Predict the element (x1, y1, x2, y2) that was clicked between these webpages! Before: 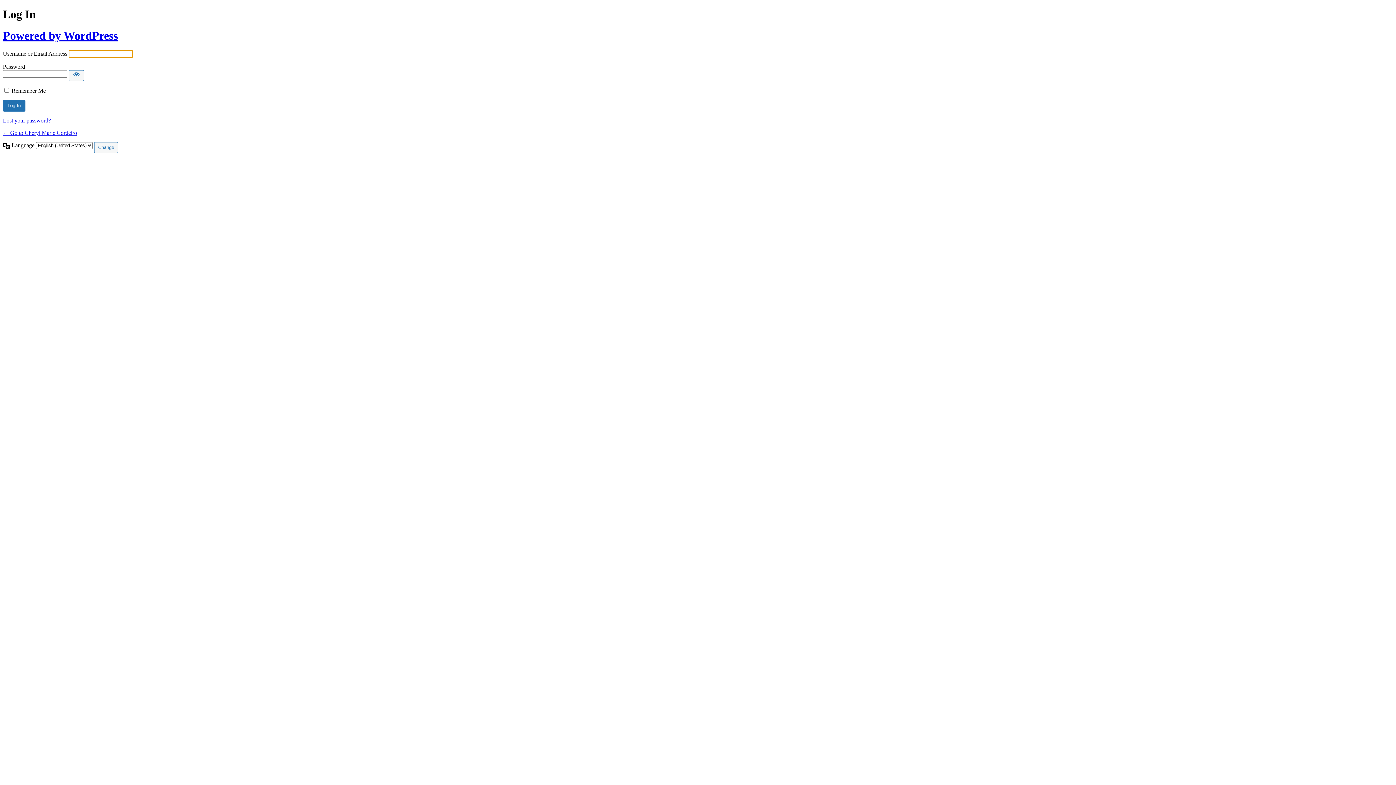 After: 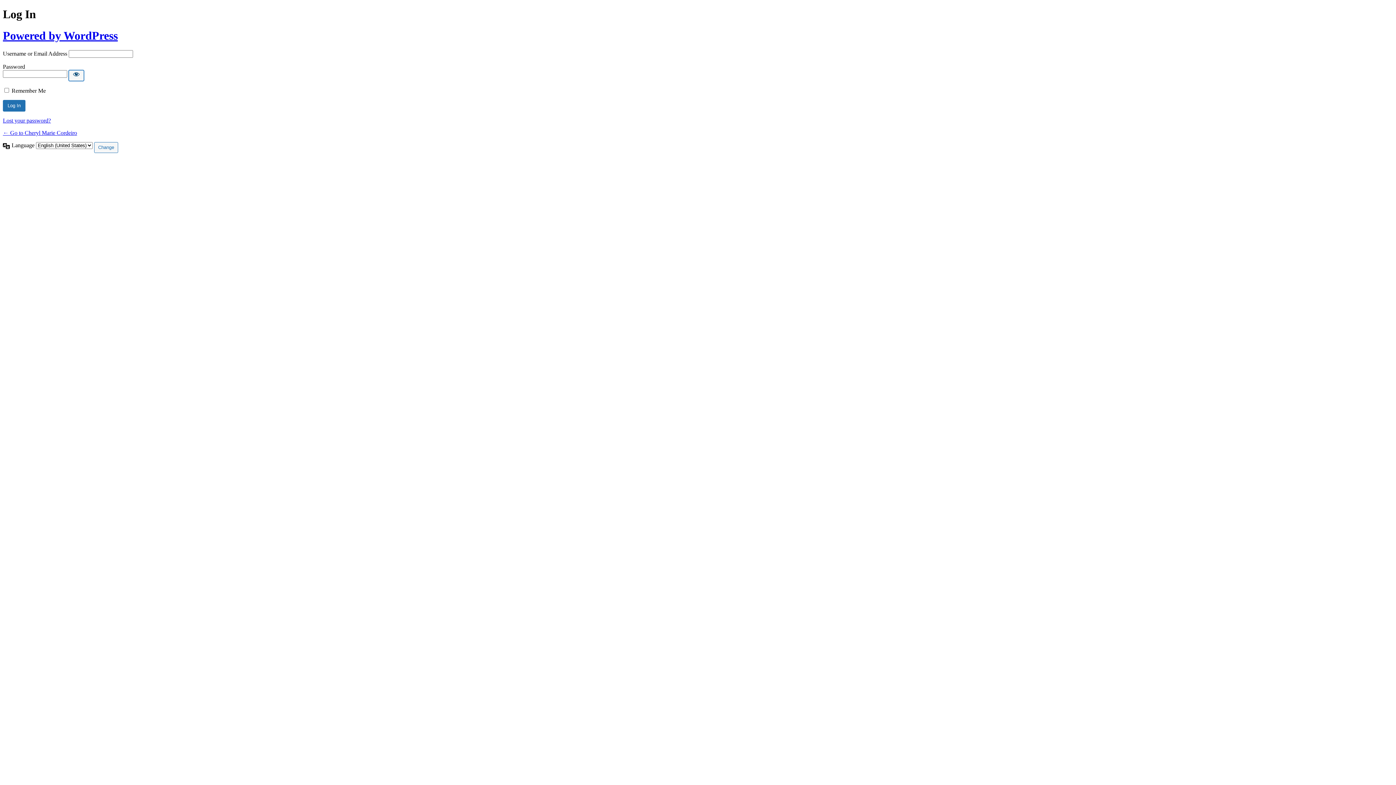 Action: label: Show password bbox: (68, 70, 84, 81)